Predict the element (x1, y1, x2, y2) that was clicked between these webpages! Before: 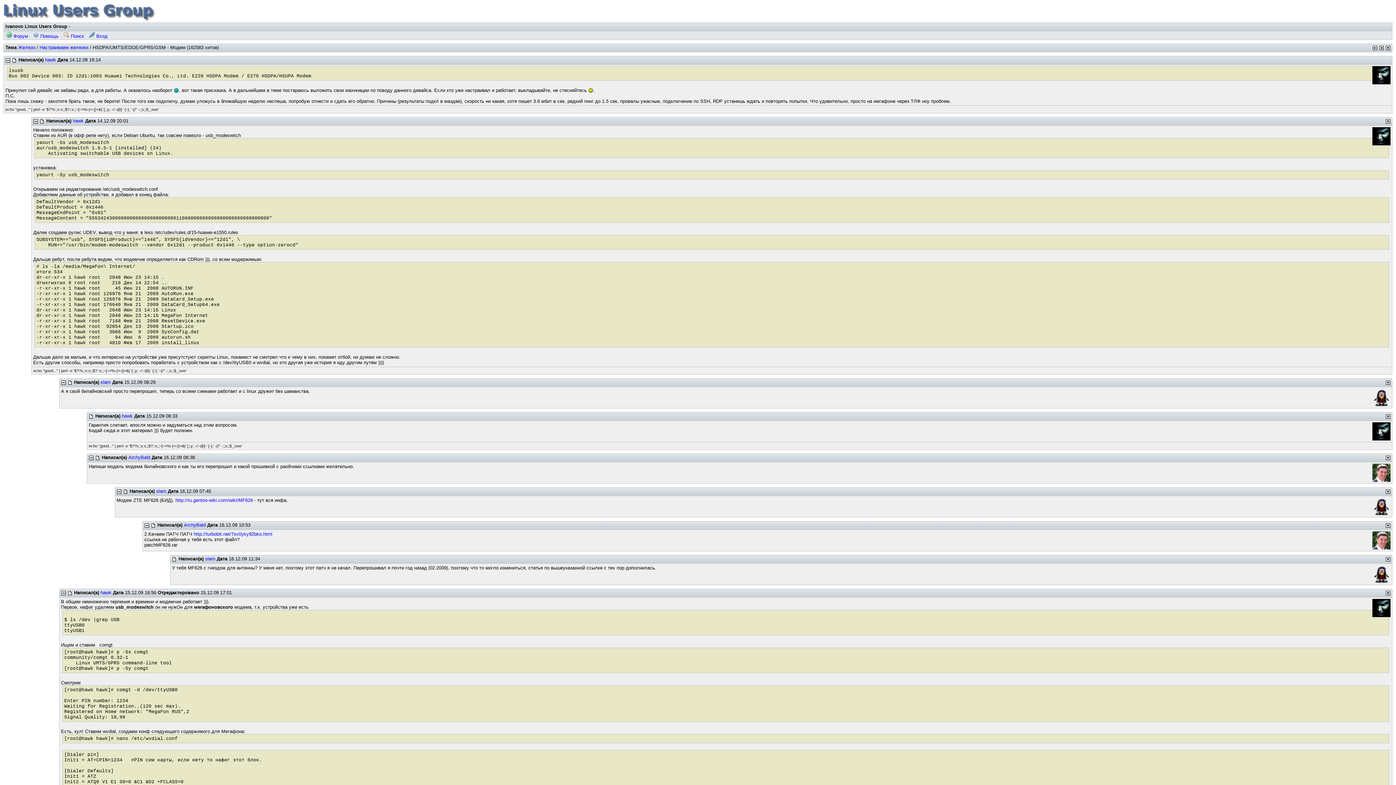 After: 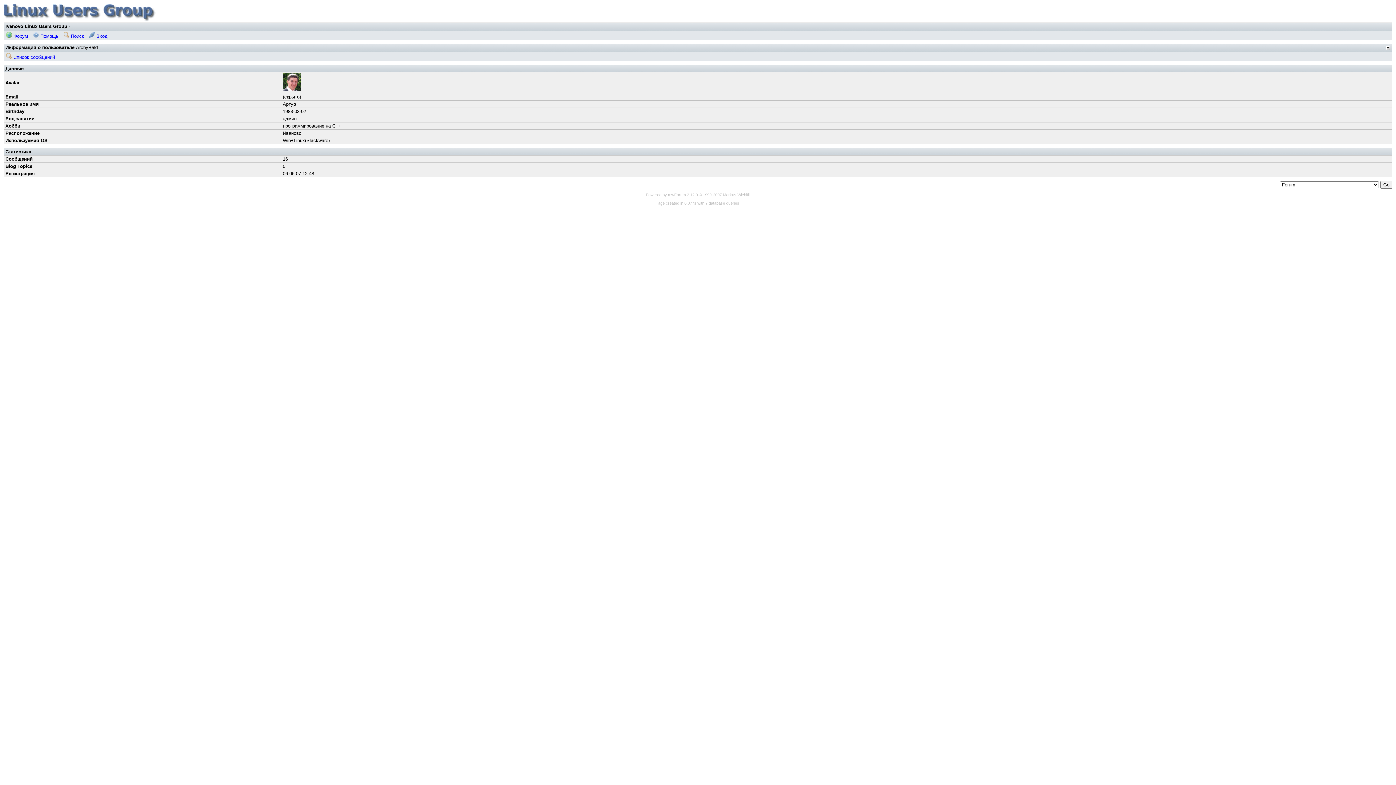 Action: label: ArchyBald bbox: (128, 454, 150, 460)